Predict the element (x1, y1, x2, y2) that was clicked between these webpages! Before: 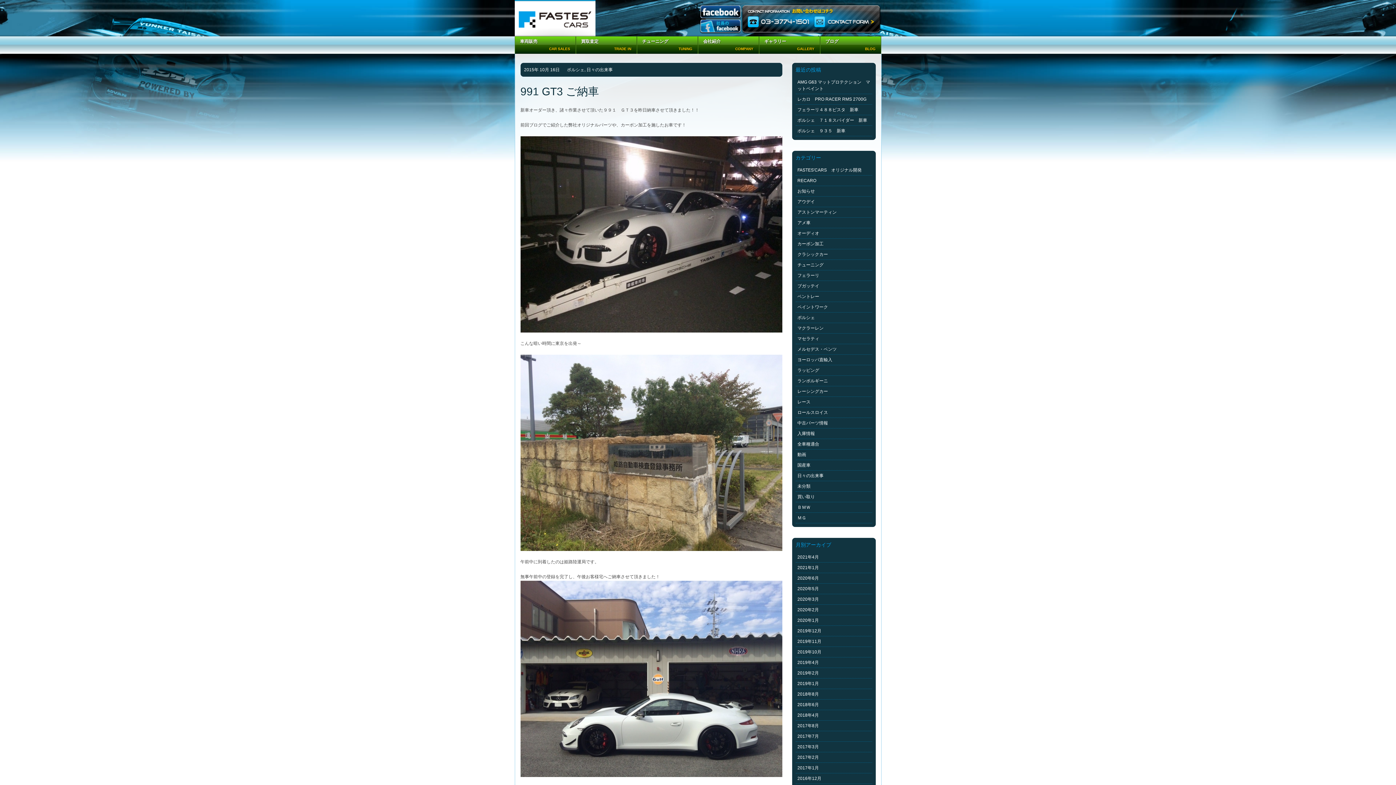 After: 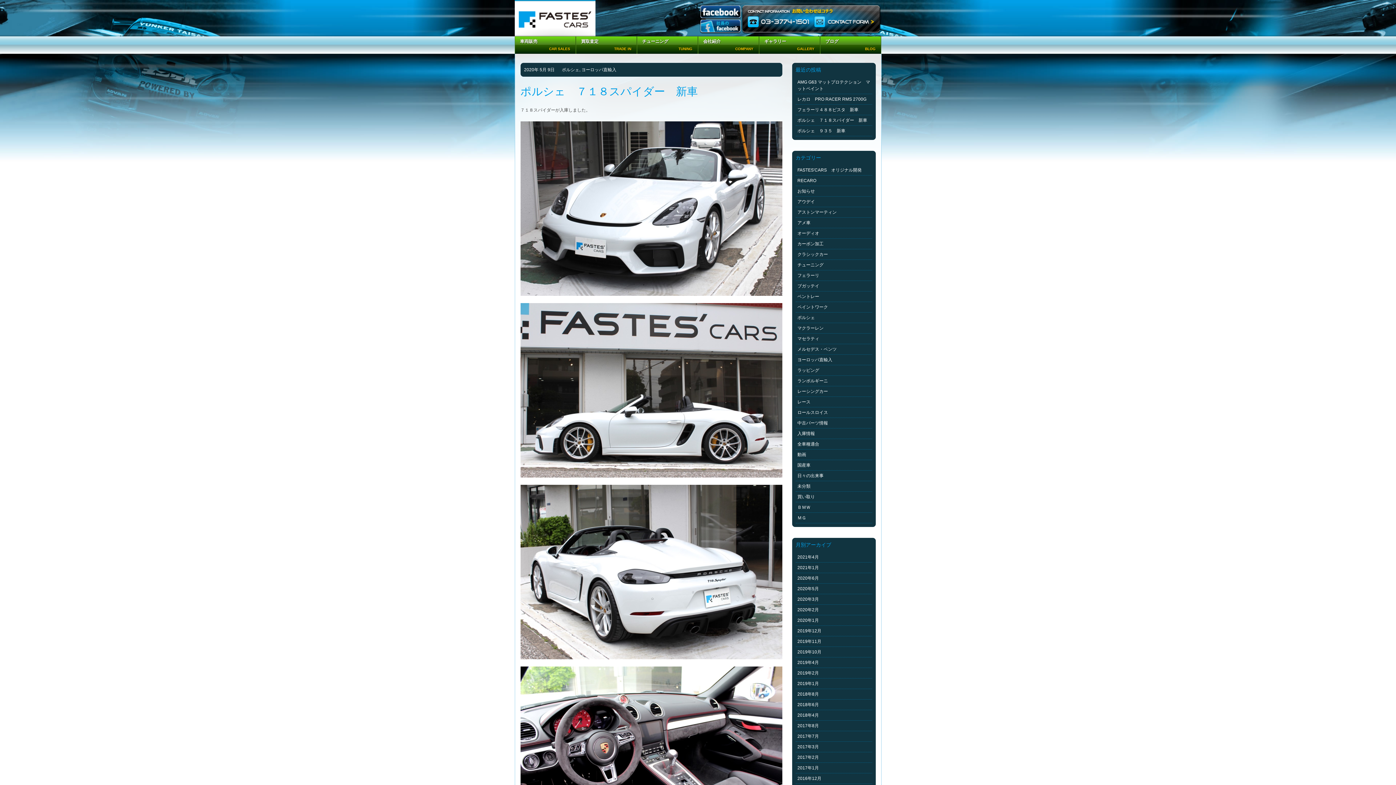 Action: bbox: (795, 584, 872, 594) label: 2020年5月